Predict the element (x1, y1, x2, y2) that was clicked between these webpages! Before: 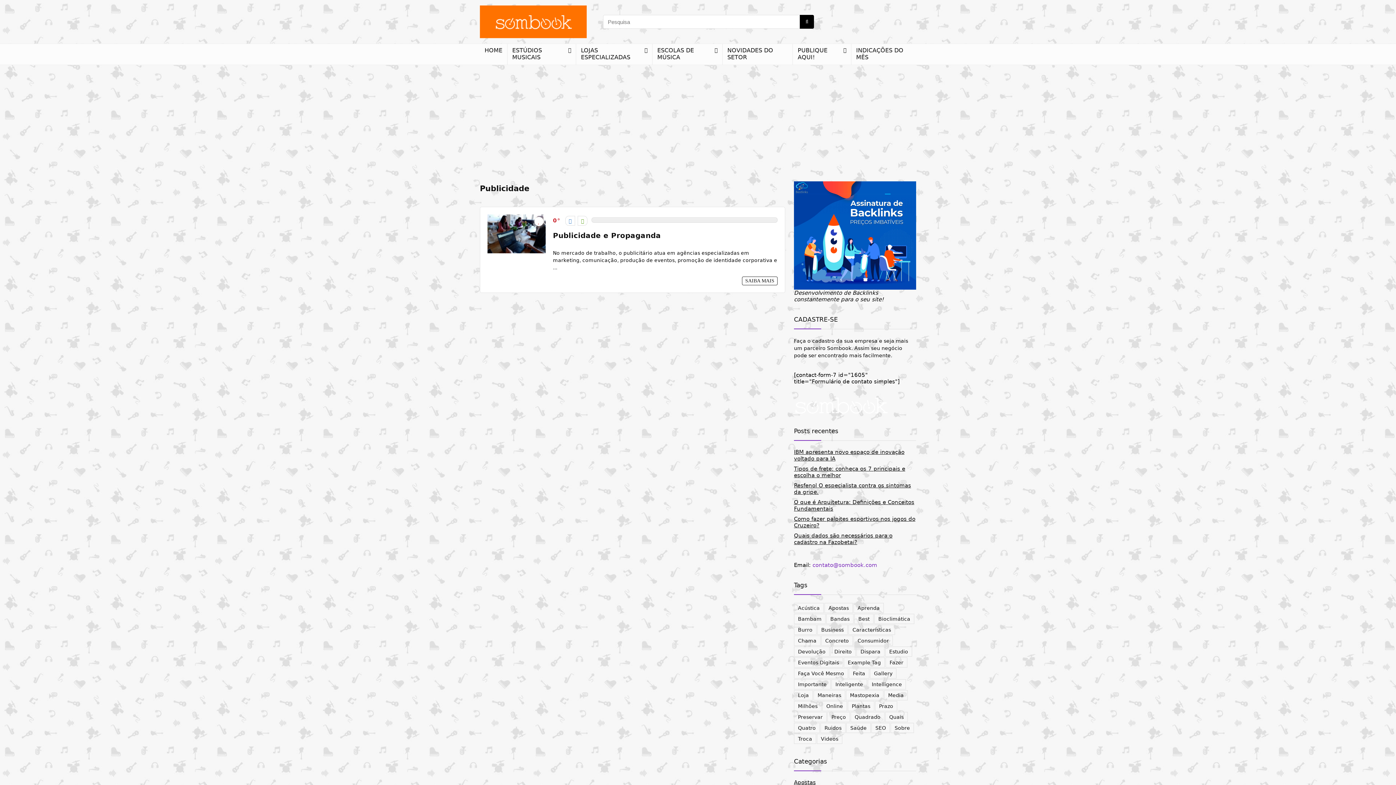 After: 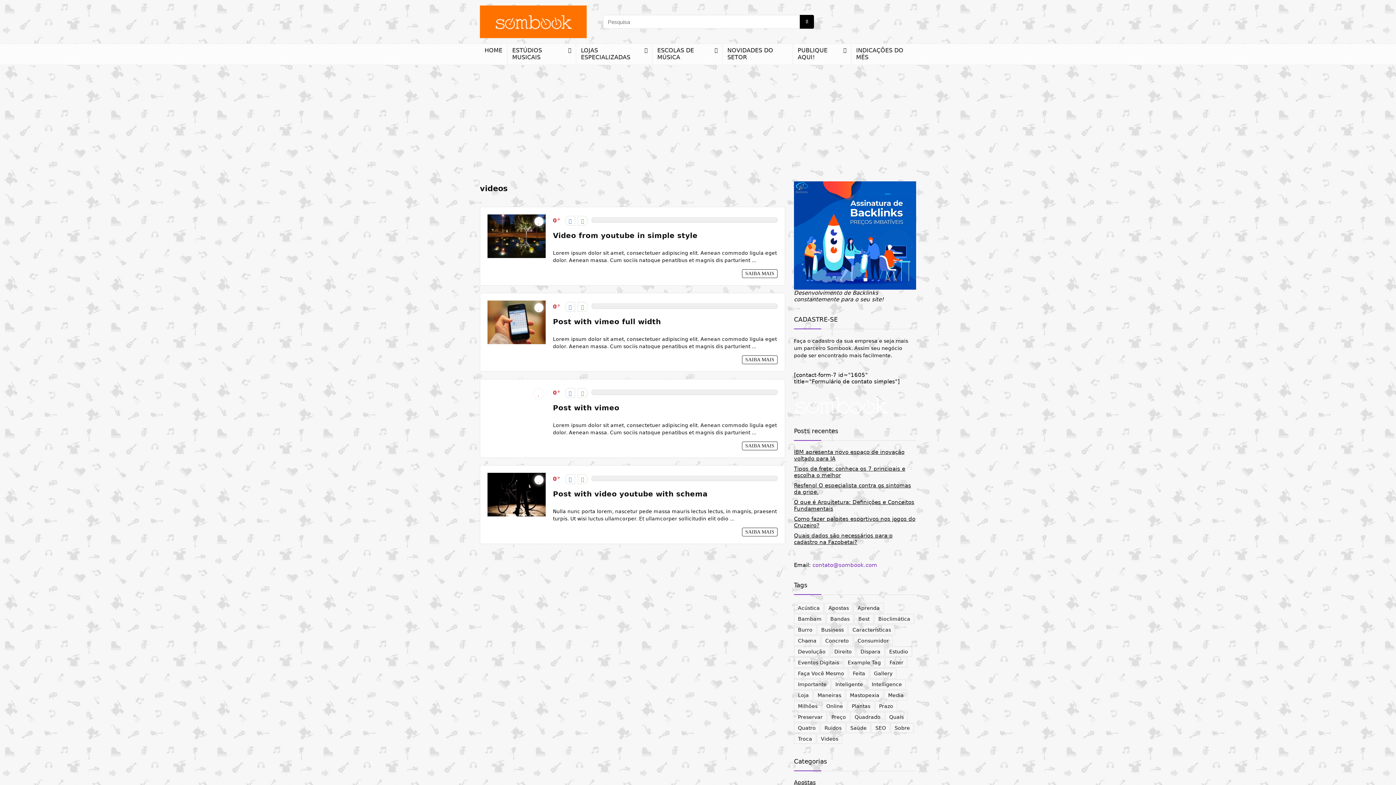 Action: bbox: (817, 734, 842, 744) label: videos (4 itens)